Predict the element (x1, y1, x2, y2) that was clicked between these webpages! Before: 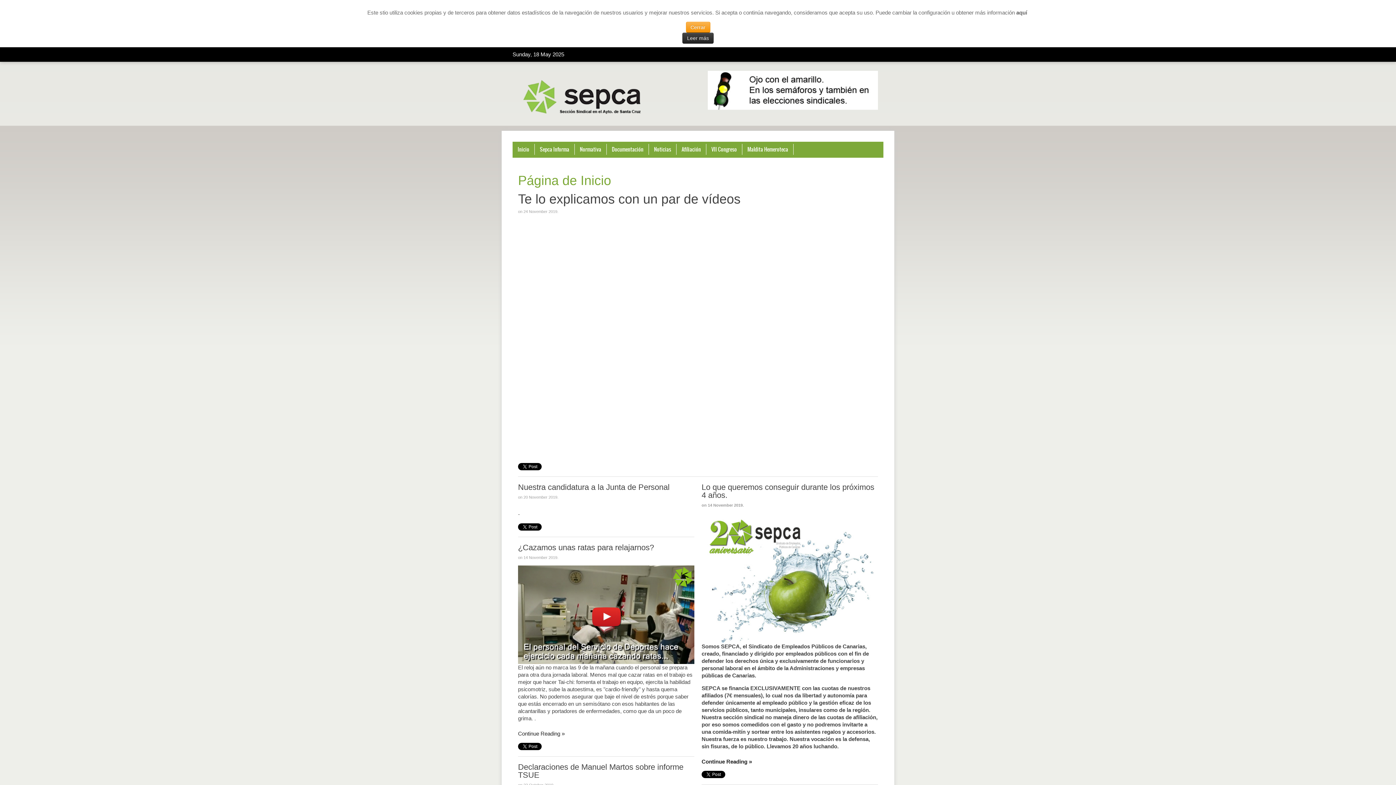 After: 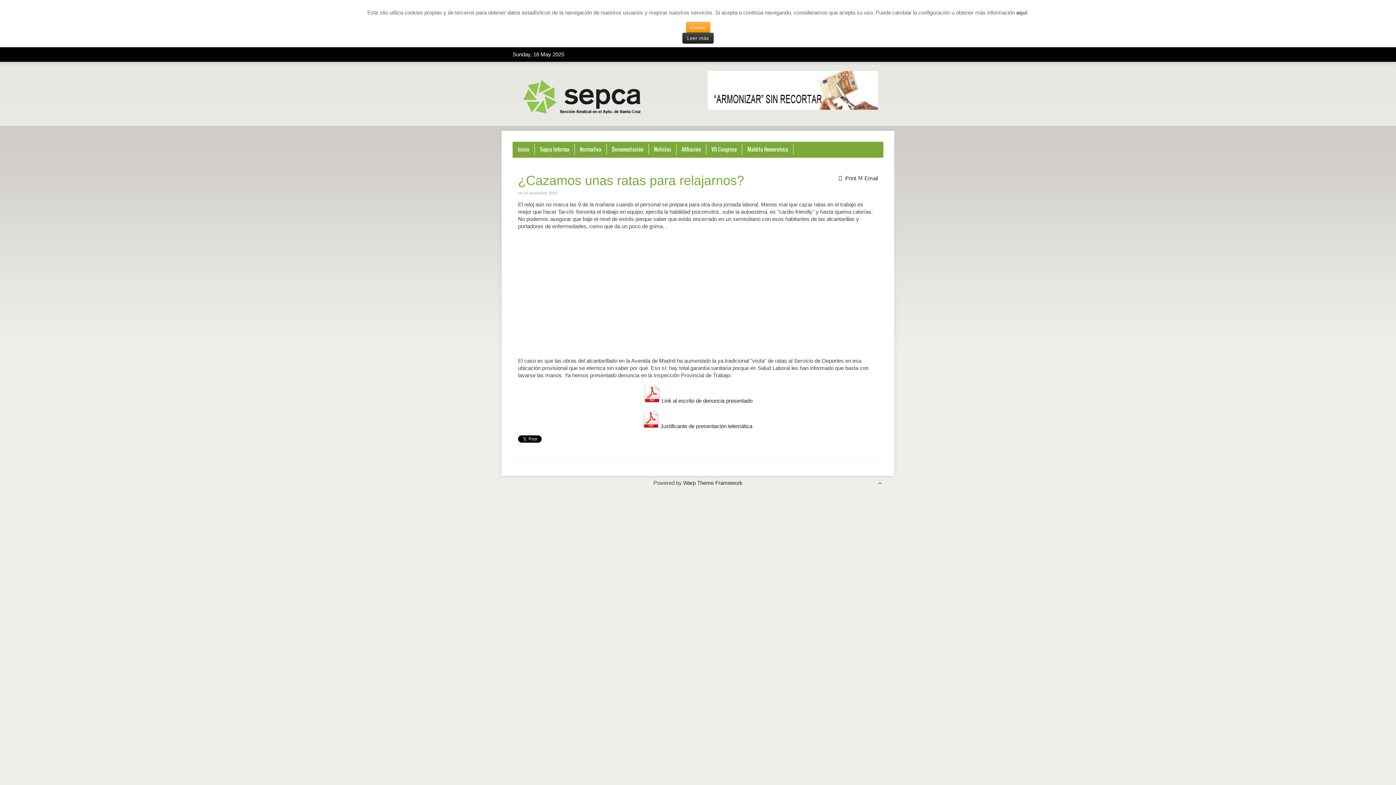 Action: label: Continue Reading  bbox: (518, 730, 565, 737)